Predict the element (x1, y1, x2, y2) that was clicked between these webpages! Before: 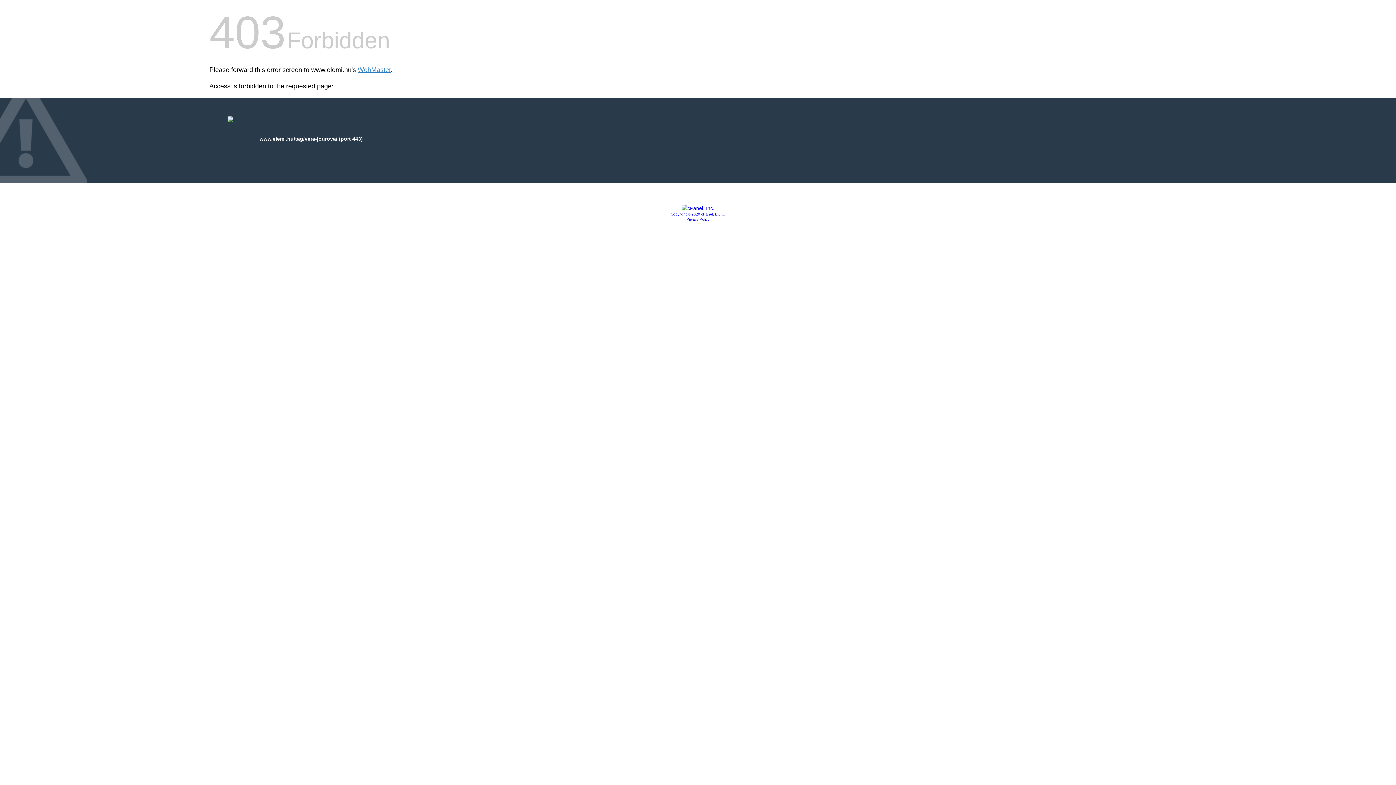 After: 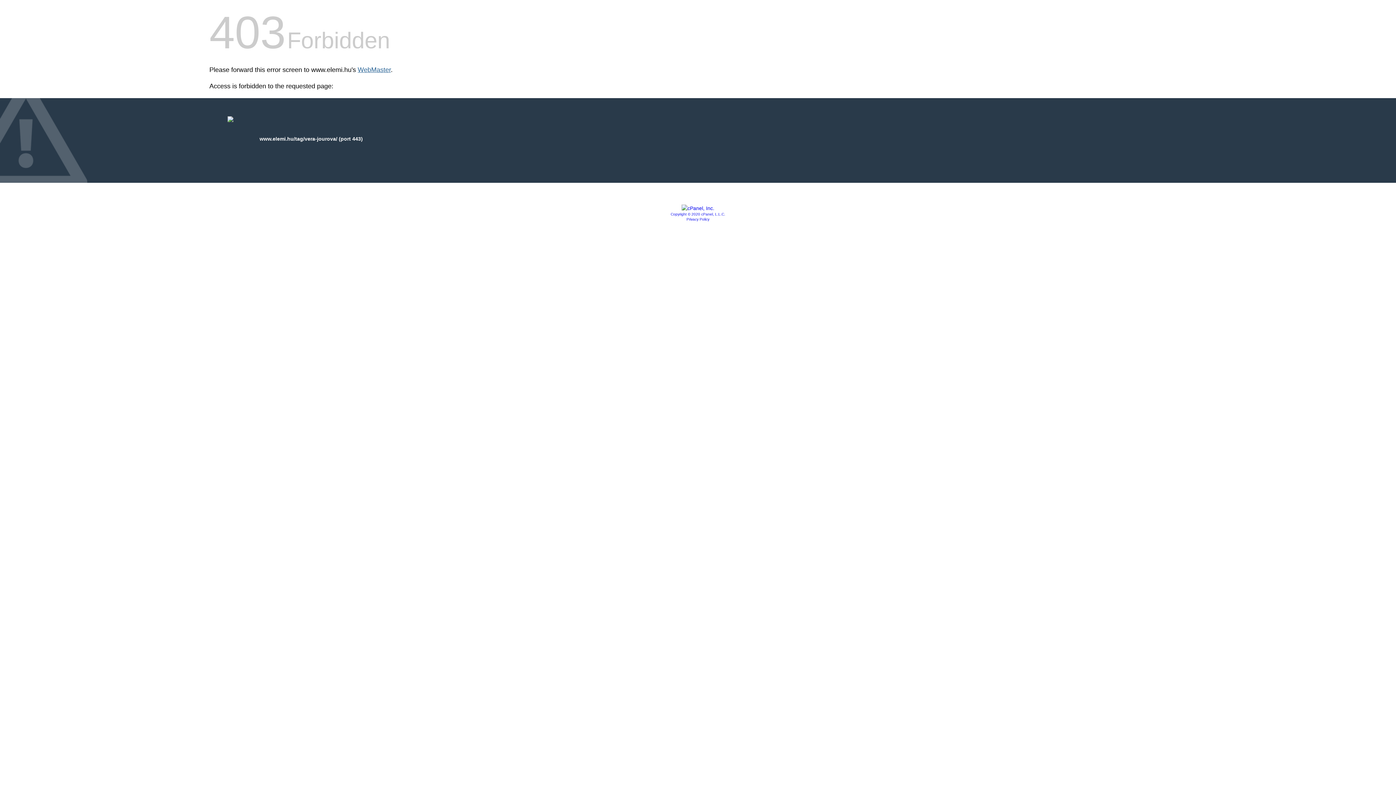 Action: label: WebMaster bbox: (357, 66, 390, 73)